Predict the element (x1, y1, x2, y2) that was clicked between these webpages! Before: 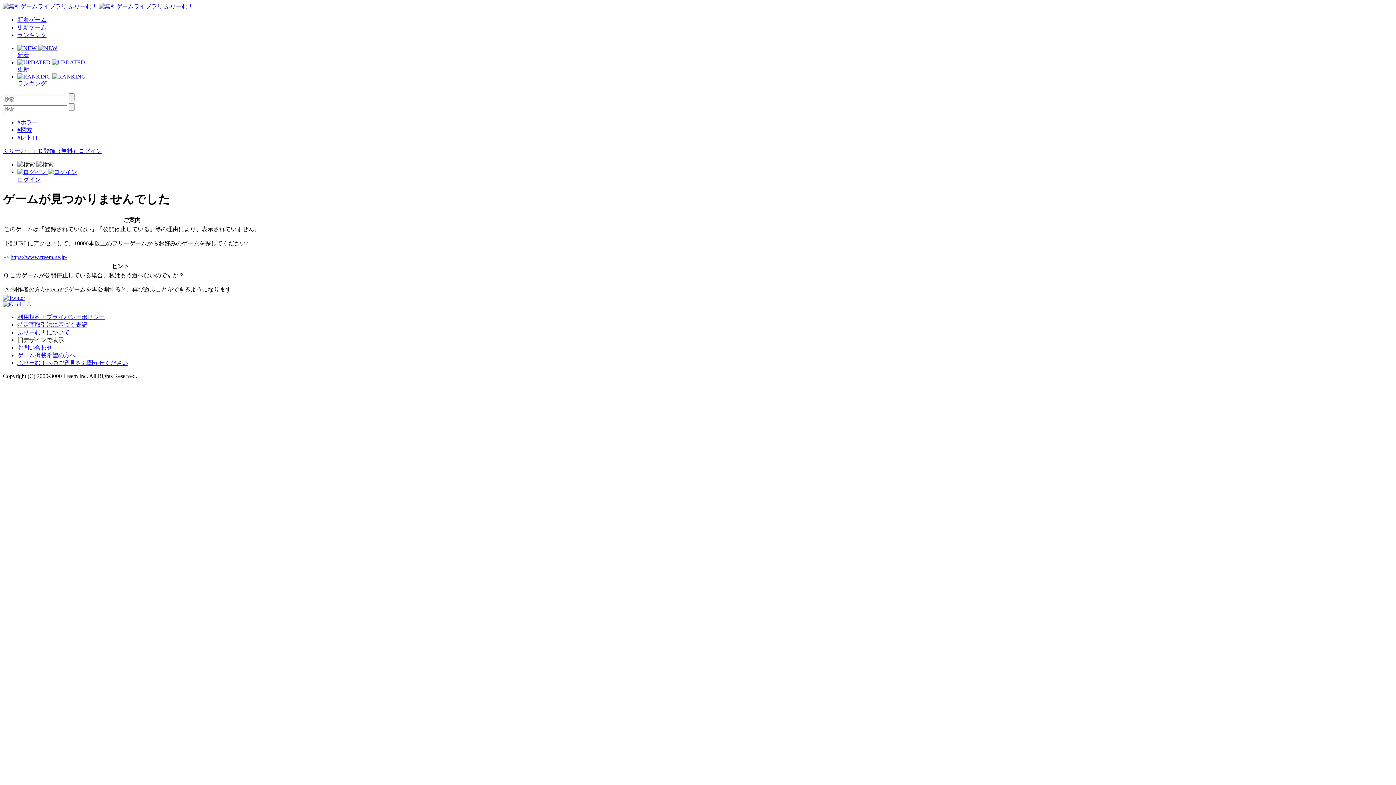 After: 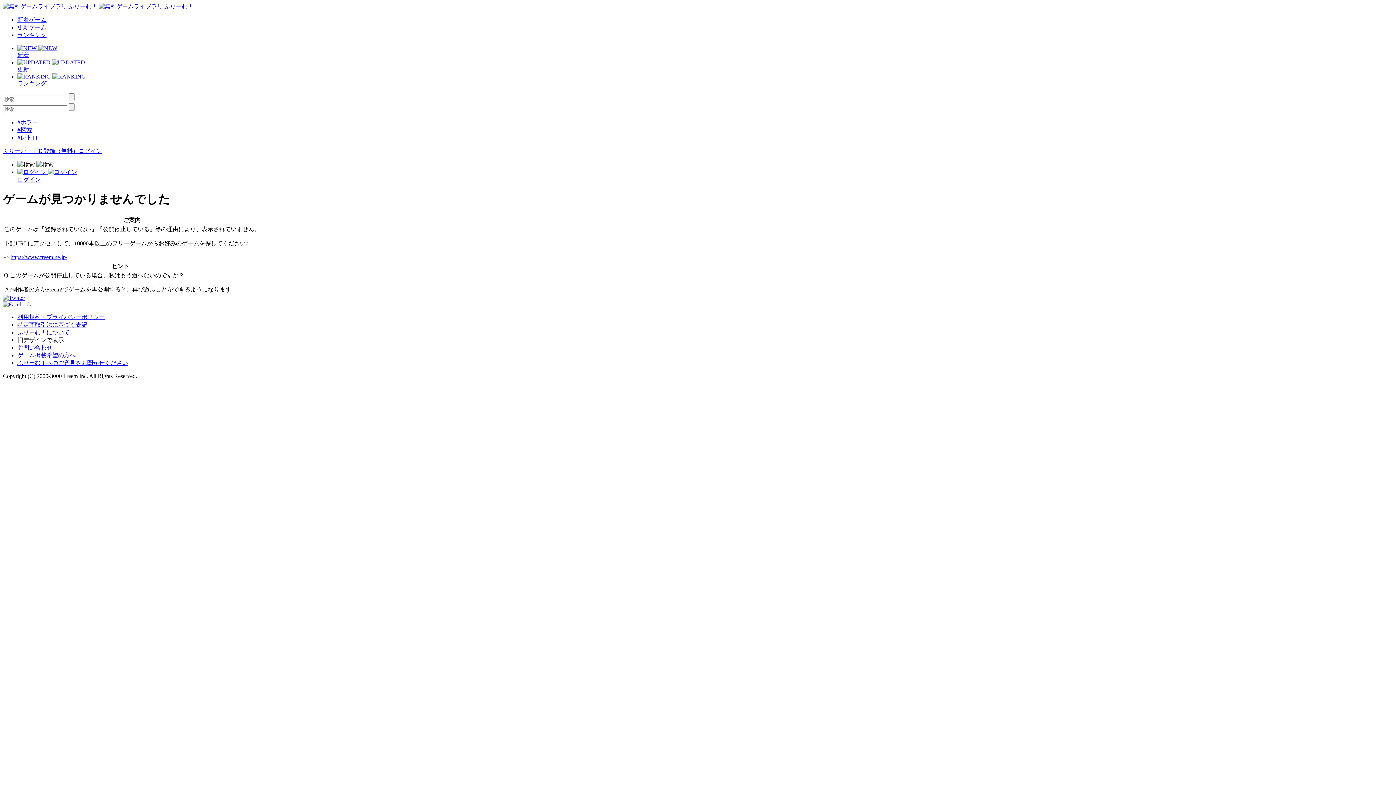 Action: bbox: (2, 301, 31, 307)